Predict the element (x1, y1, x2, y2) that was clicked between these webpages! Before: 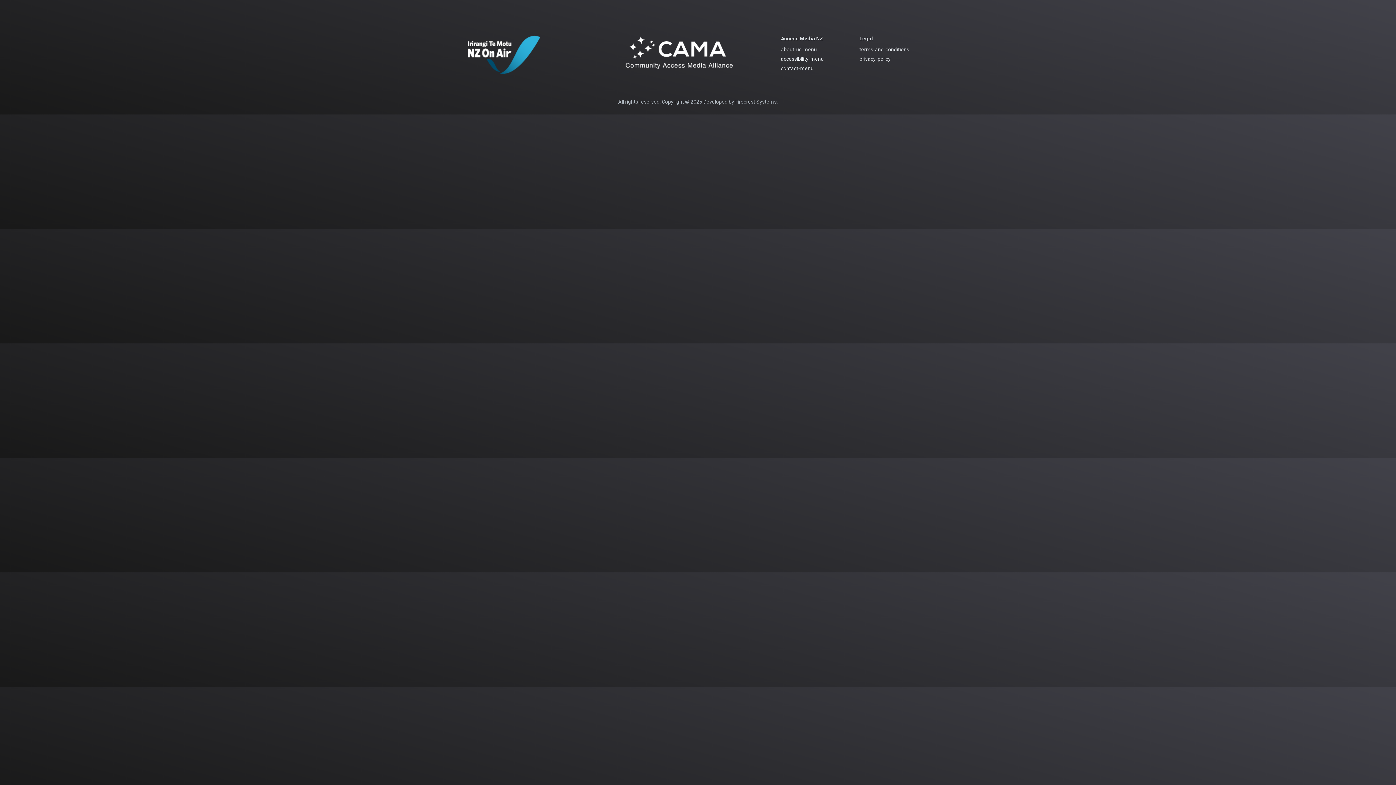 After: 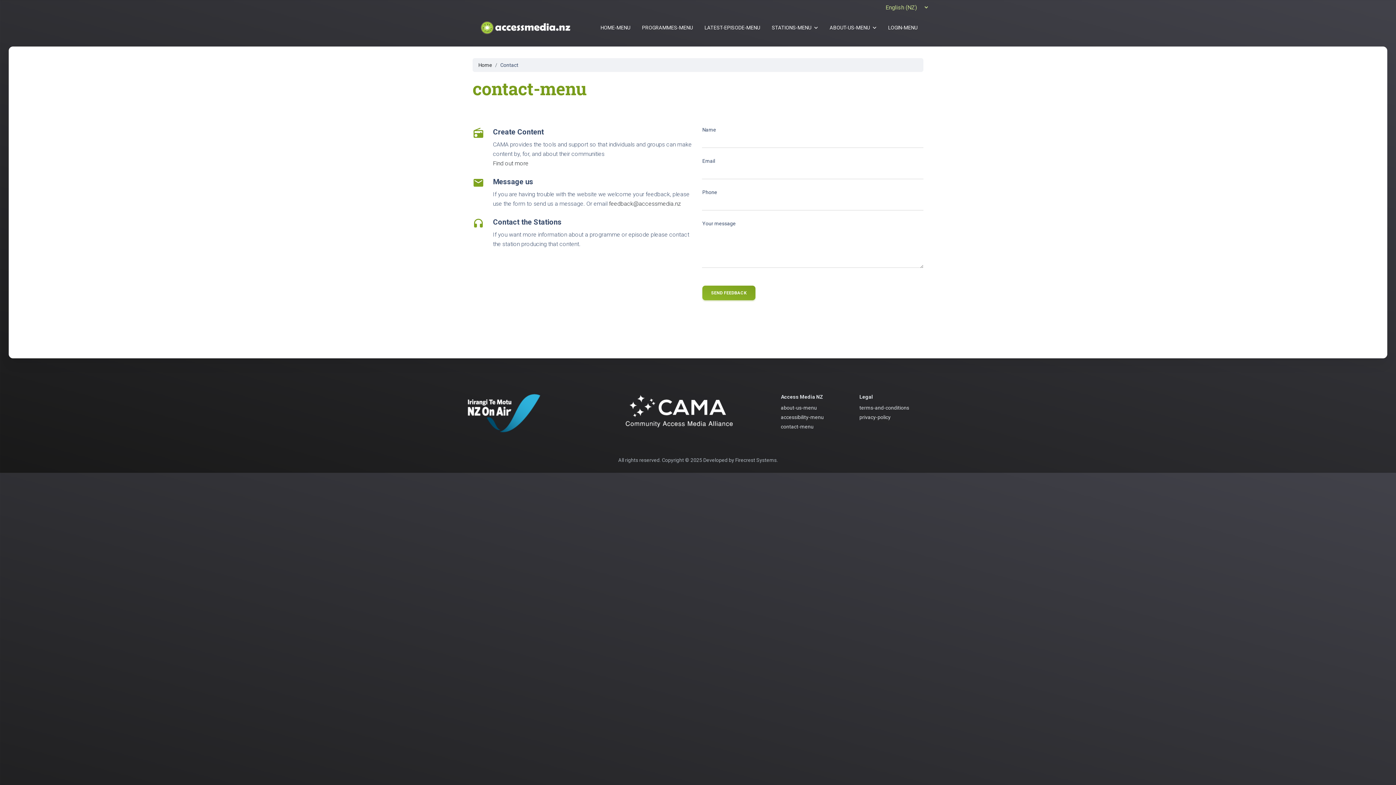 Action: bbox: (775, 64, 850, 73) label: contact-menu